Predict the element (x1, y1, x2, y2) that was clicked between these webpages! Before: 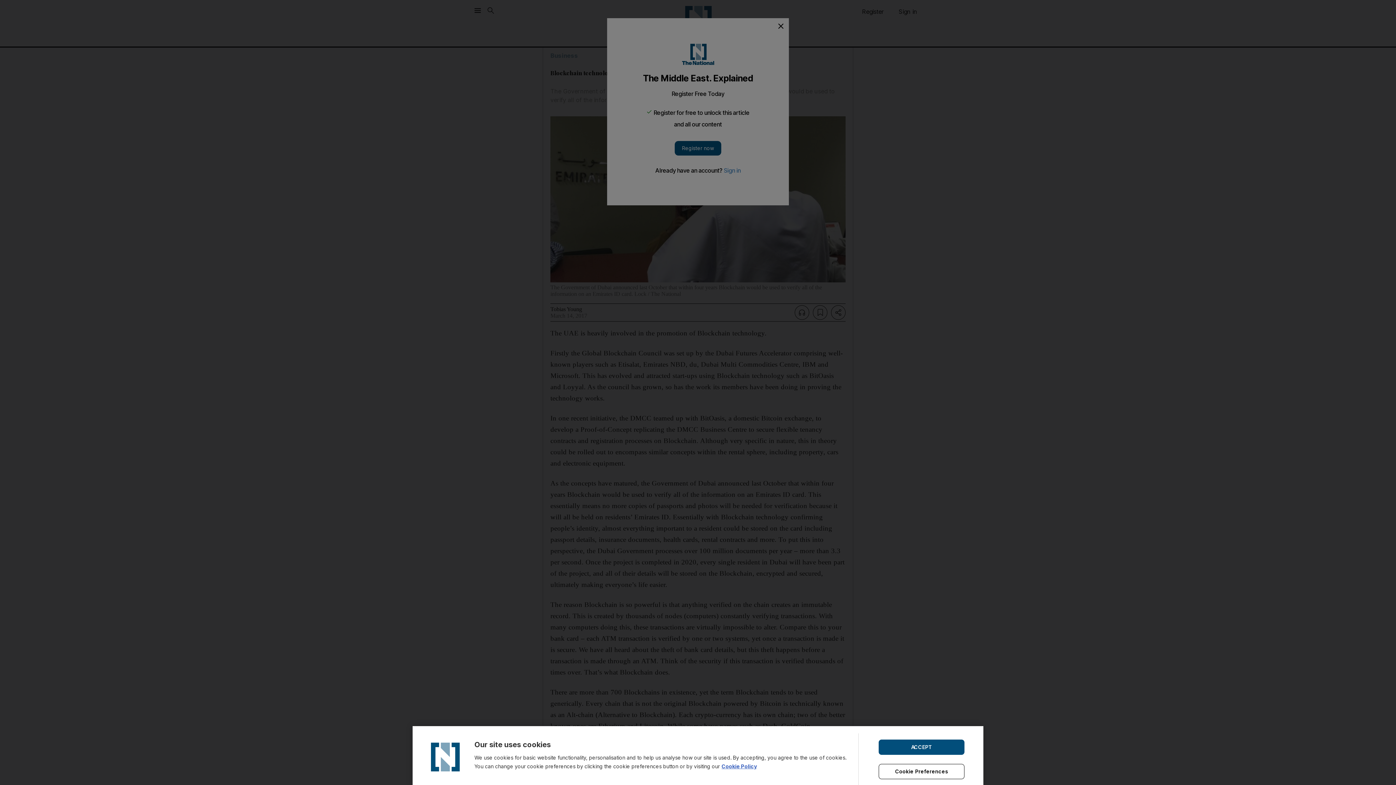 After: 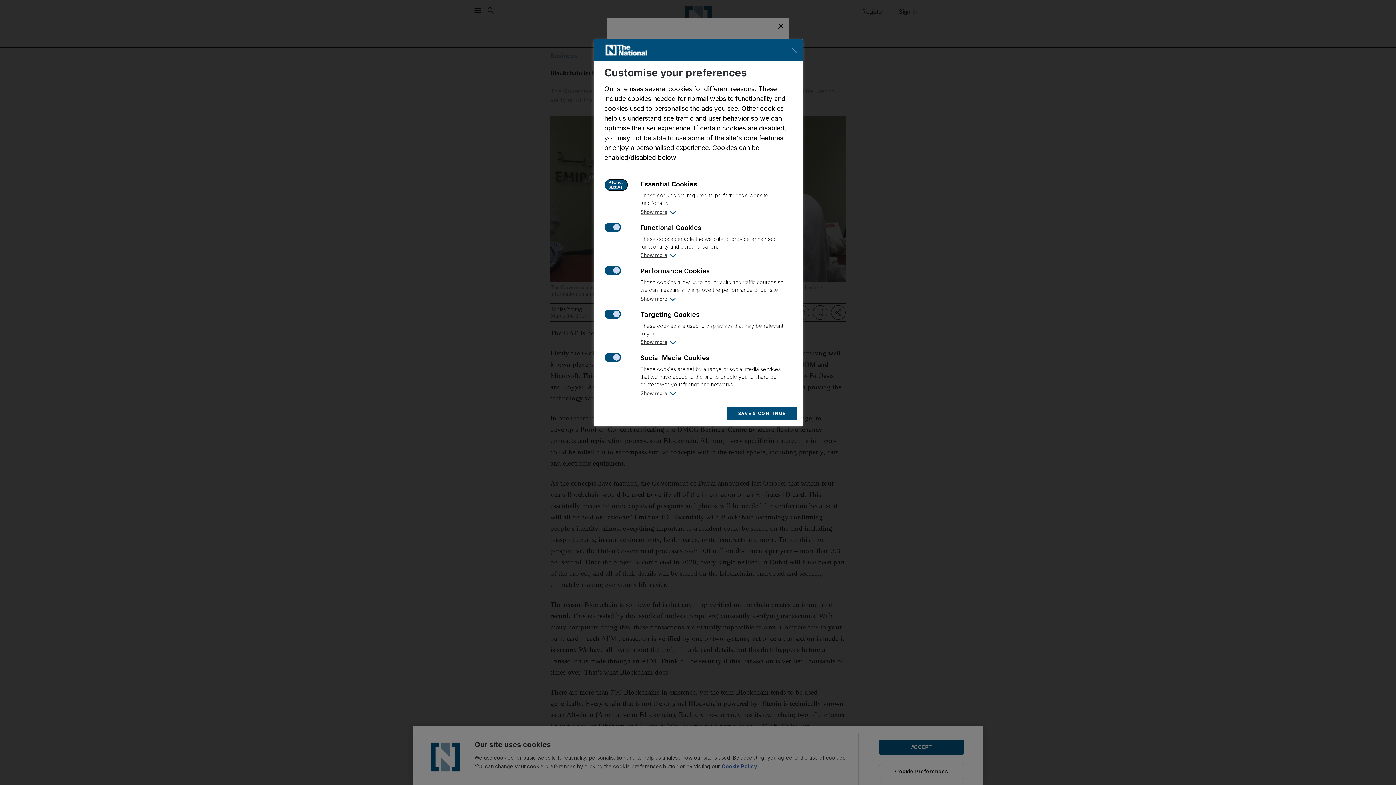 Action: bbox: (878, 764, 964, 779) label: Cookie Preferences